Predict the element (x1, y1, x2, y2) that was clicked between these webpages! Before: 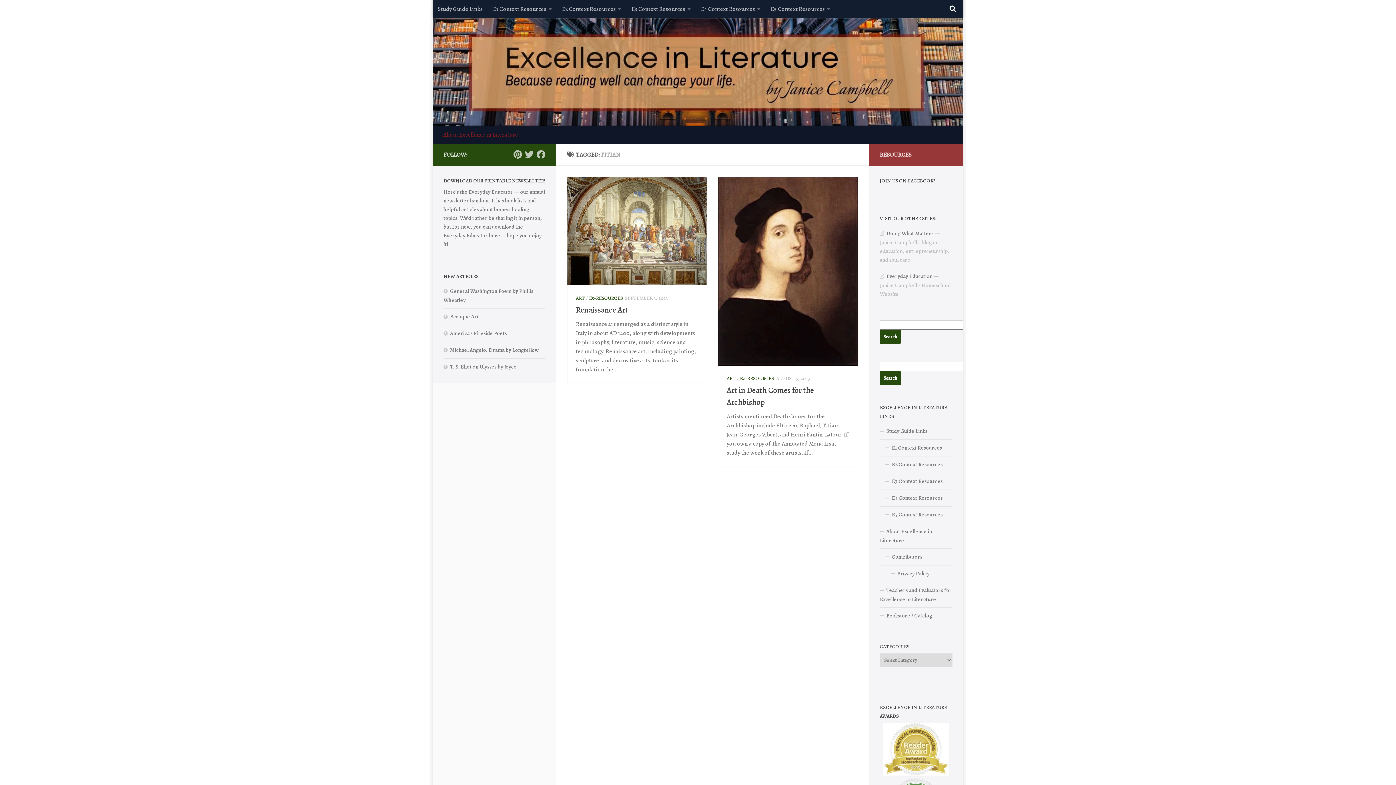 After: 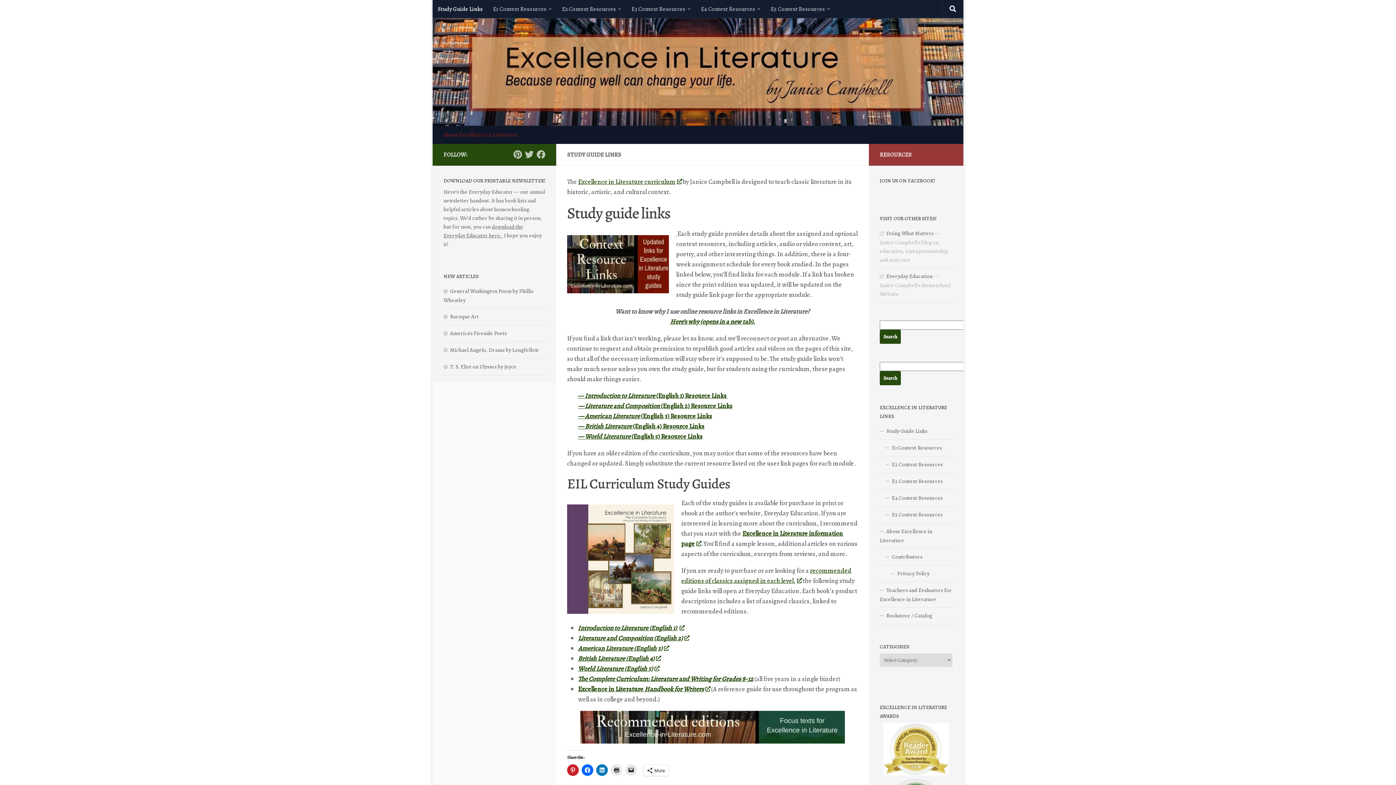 Action: bbox: (880, 423, 952, 440) label: Study Guide Links